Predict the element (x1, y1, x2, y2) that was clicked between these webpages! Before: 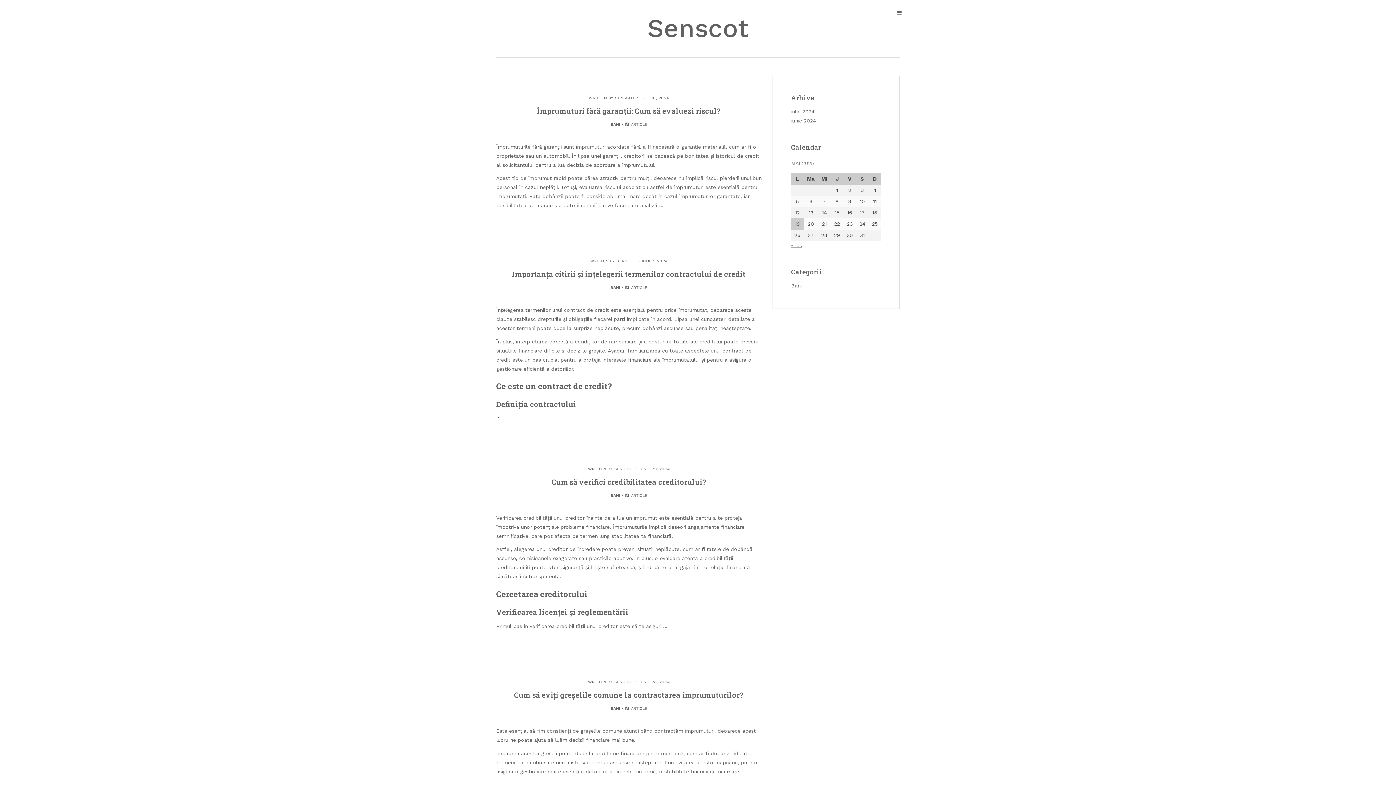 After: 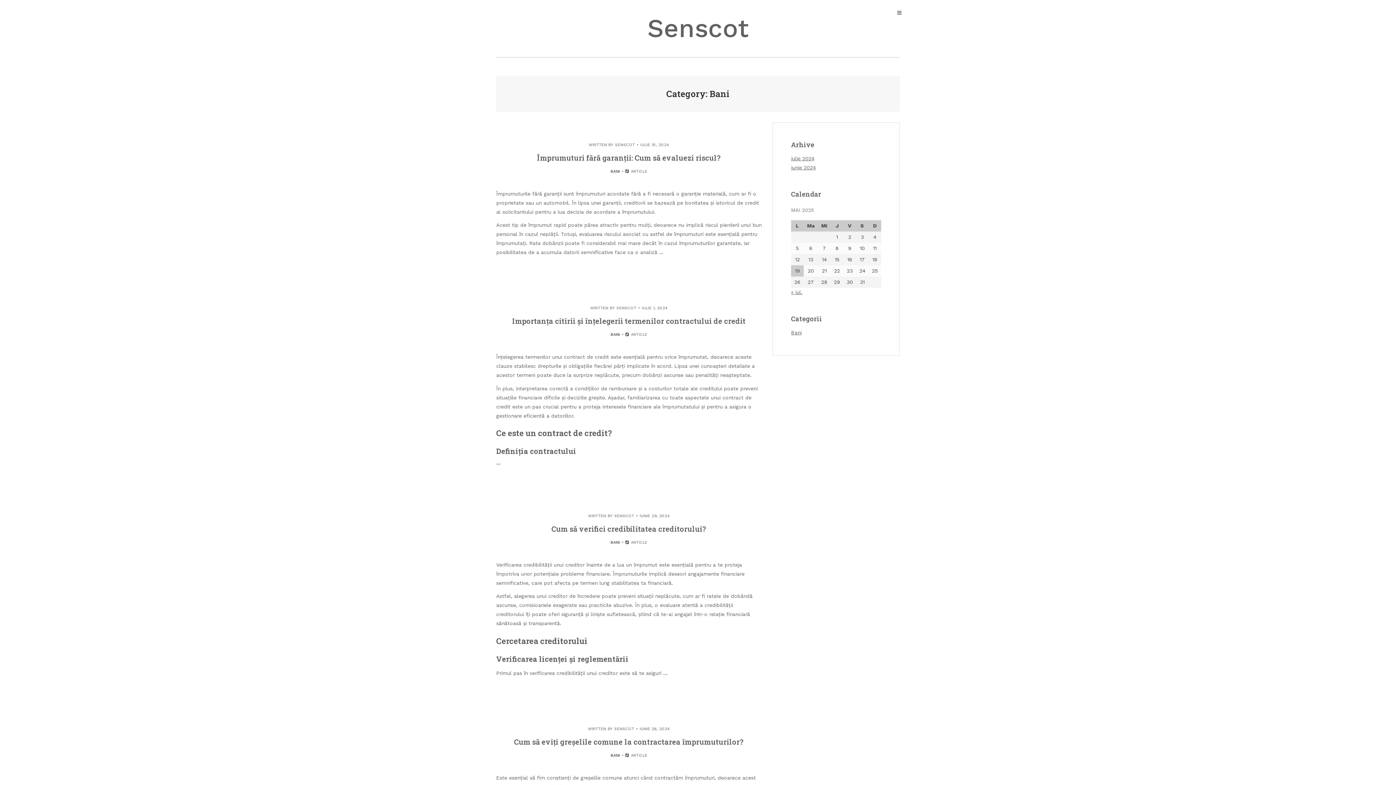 Action: bbox: (610, 122, 620, 126) label: BANI